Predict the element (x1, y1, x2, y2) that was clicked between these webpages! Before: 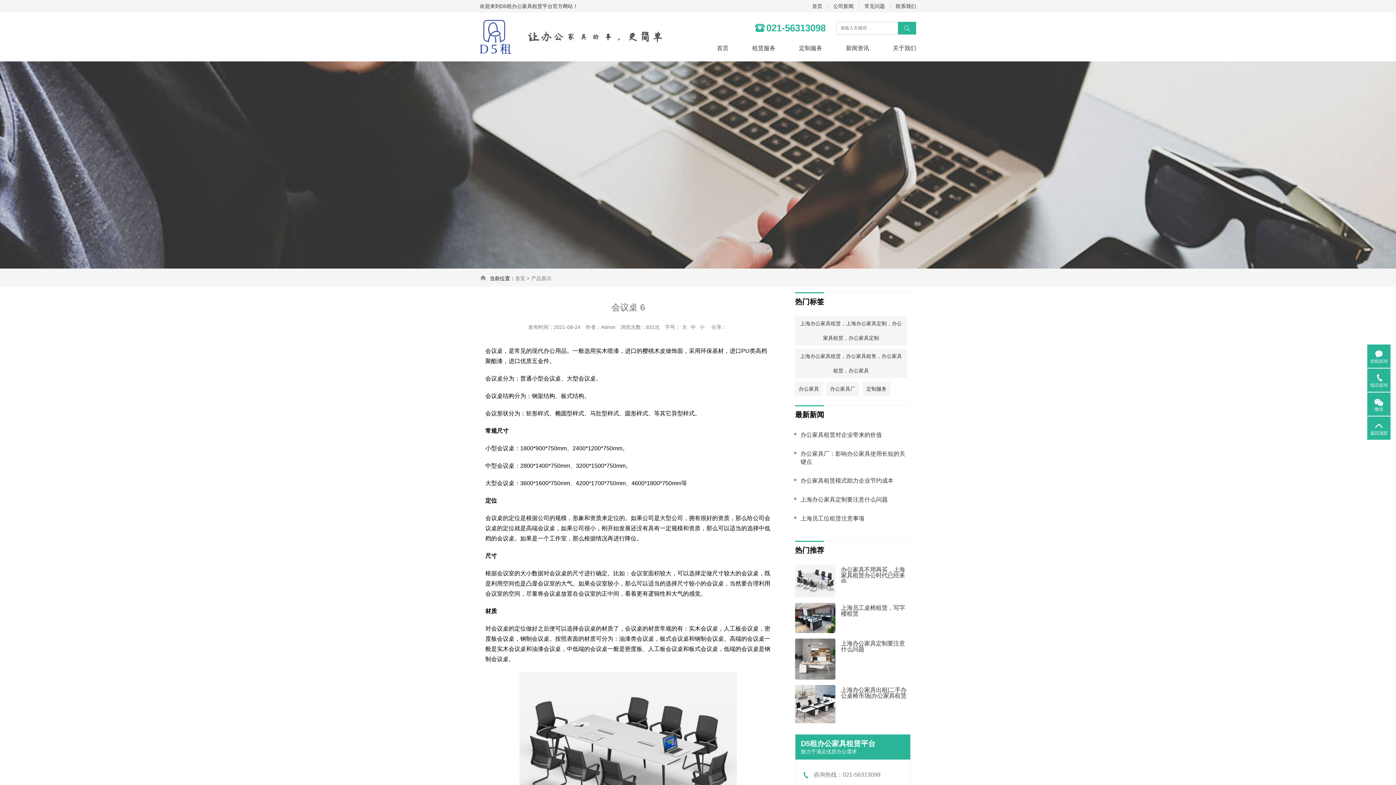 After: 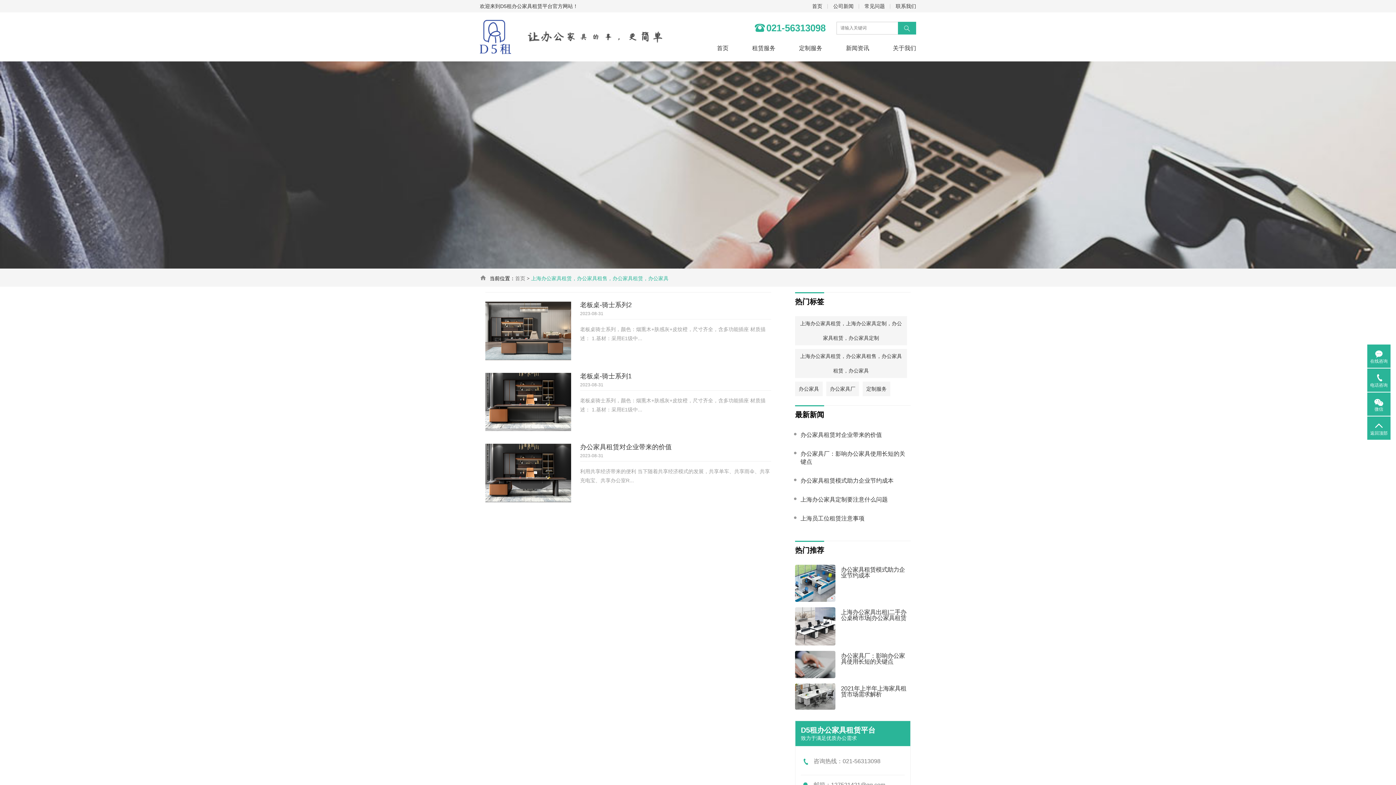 Action: bbox: (795, 349, 907, 378) label: 上海办公家具租赁，办公家具租售，办公家具租赁，办公家具